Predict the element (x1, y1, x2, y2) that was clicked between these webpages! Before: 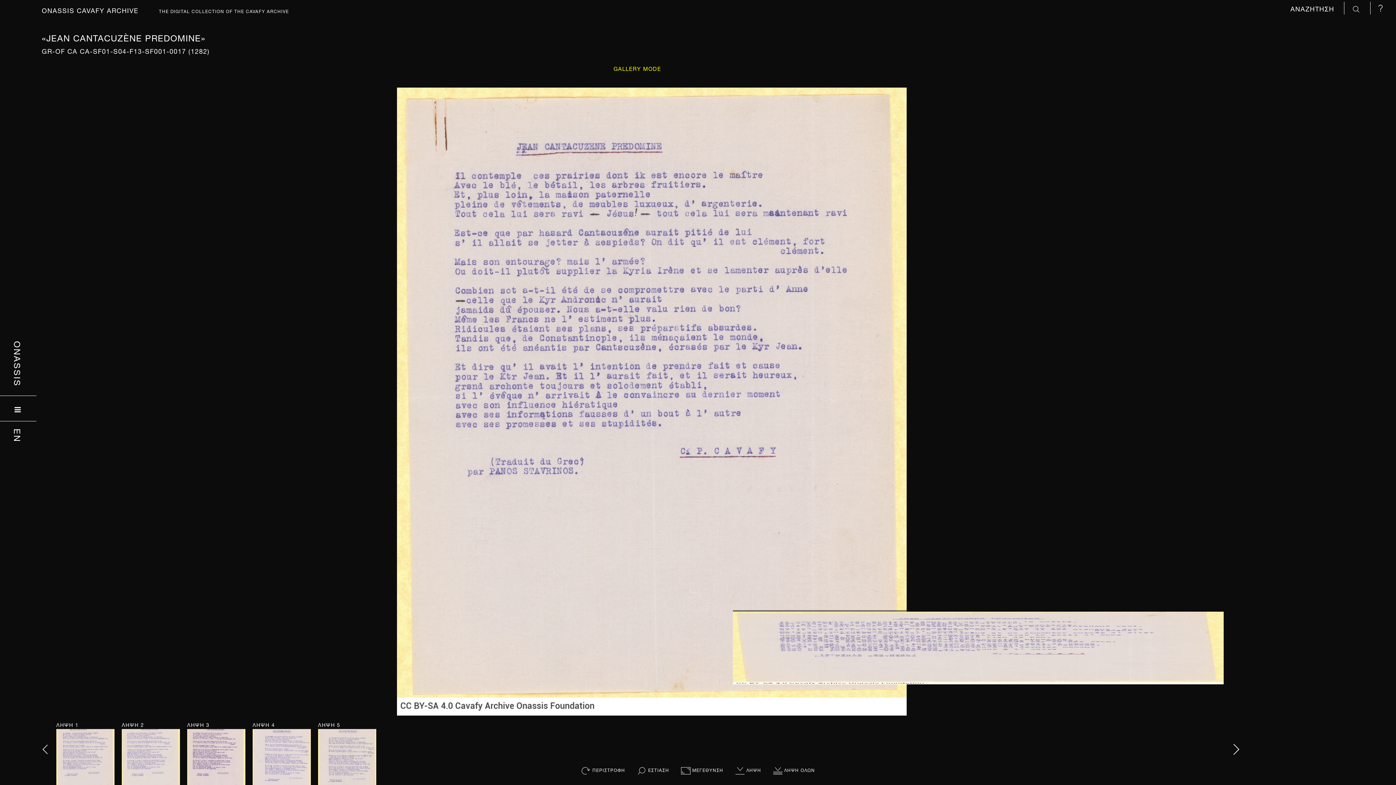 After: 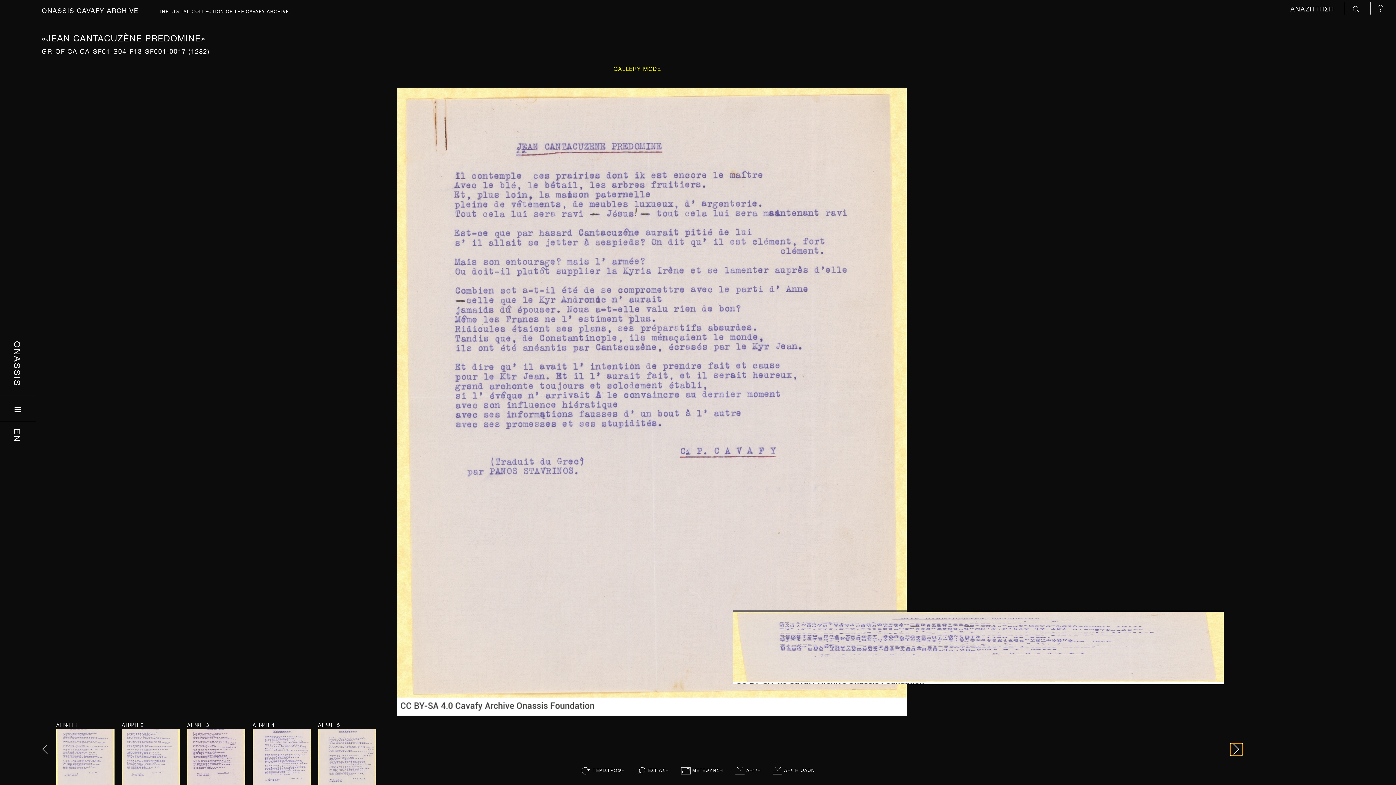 Action: bbox: (1231, 744, 1242, 755)